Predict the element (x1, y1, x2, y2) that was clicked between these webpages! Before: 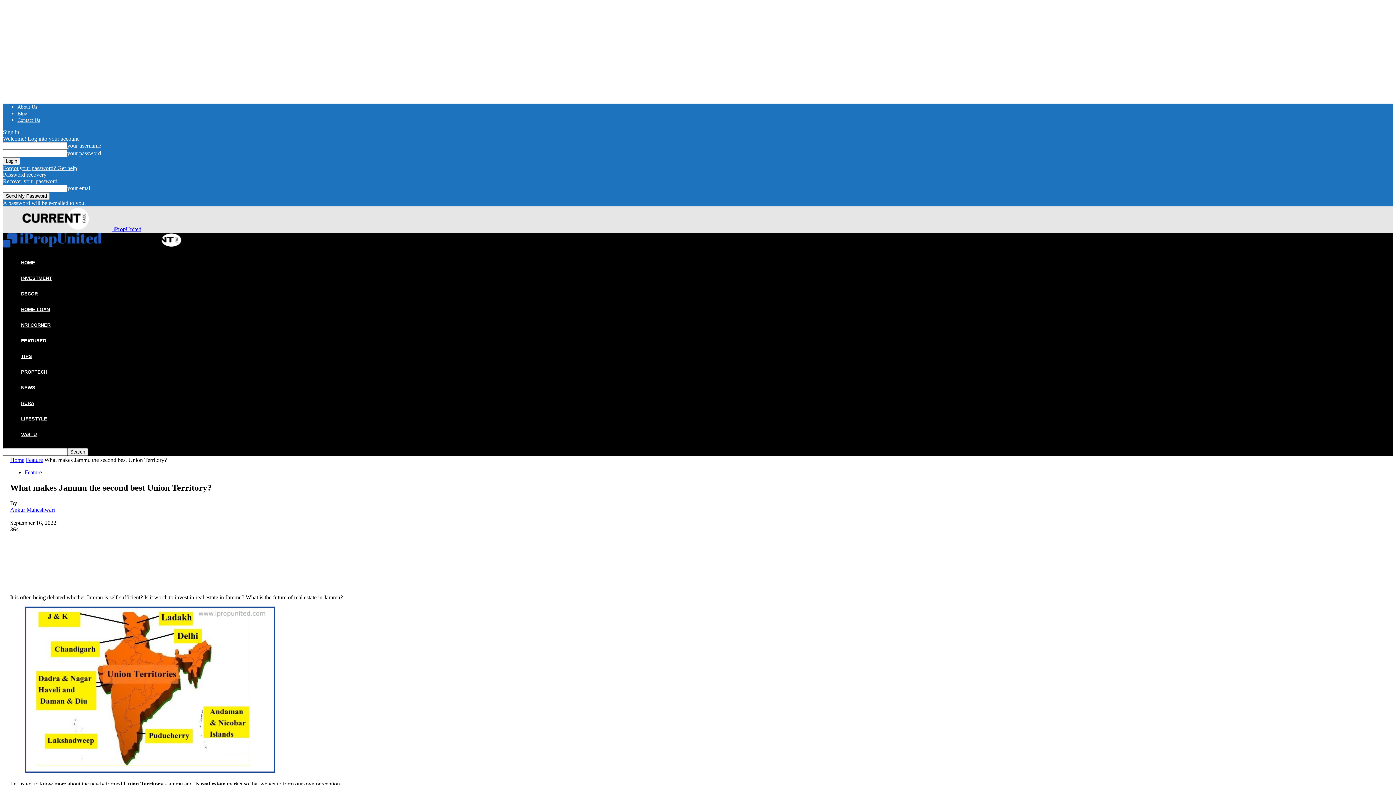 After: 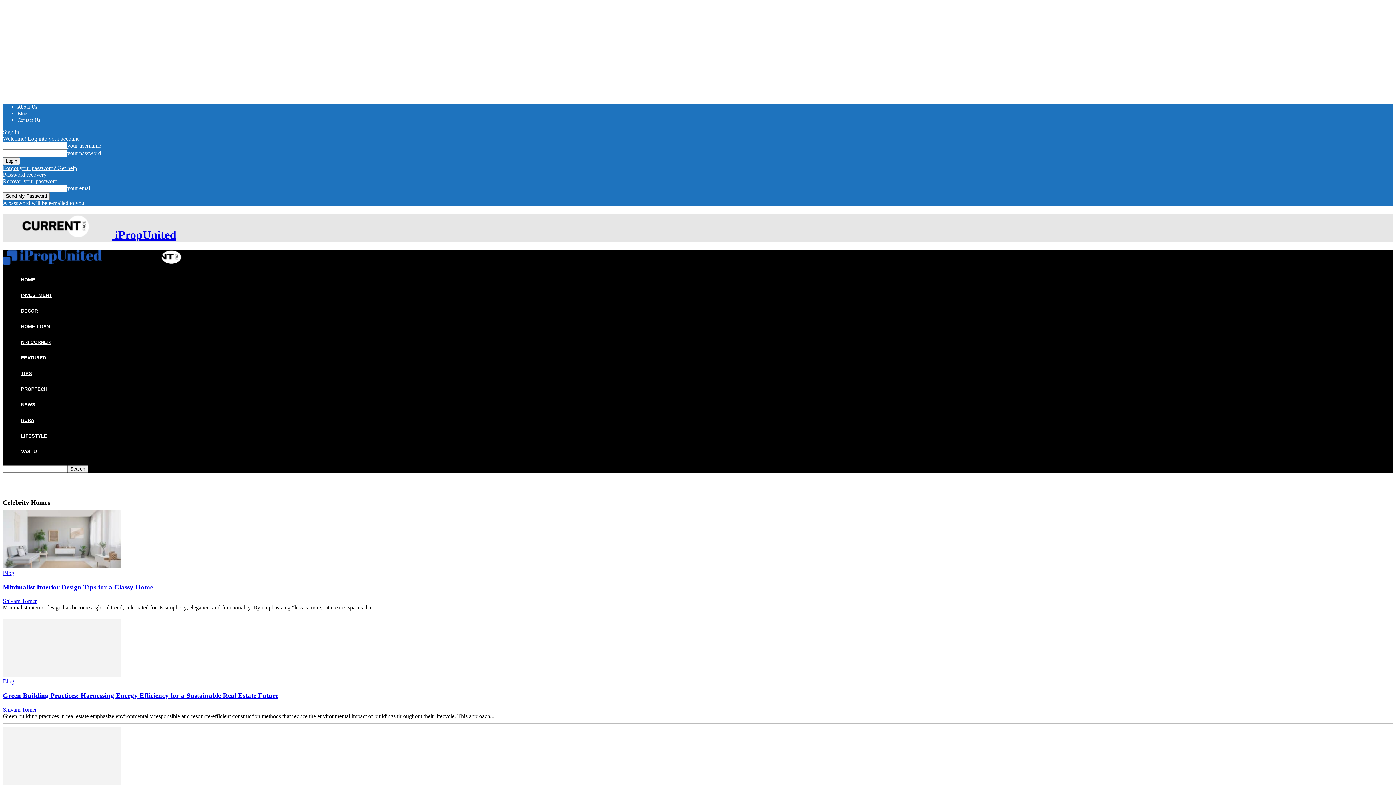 Action: bbox: (17, 416, 50, 421) label: LIFESTYLE